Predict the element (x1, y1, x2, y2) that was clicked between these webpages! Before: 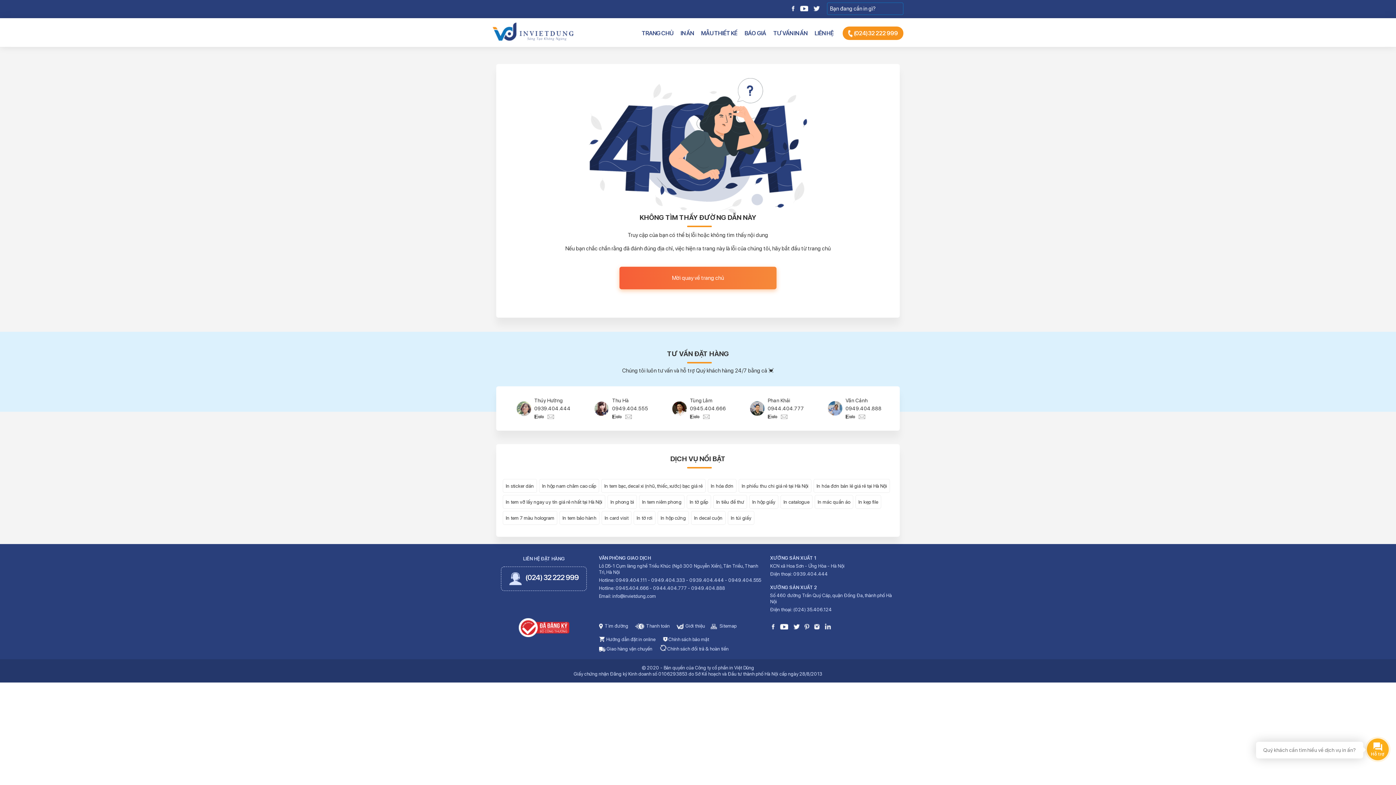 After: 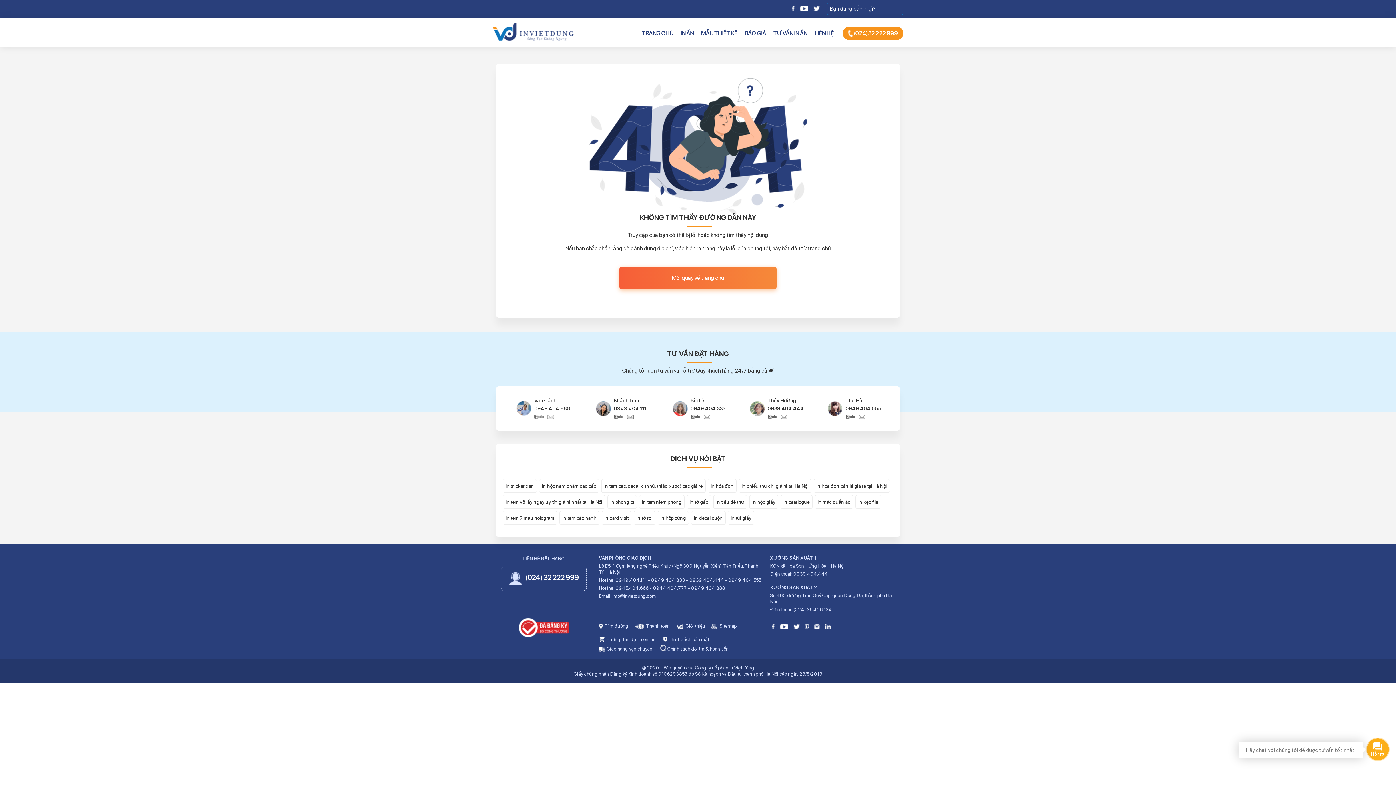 Action: bbox: (812, 623, 821, 629)